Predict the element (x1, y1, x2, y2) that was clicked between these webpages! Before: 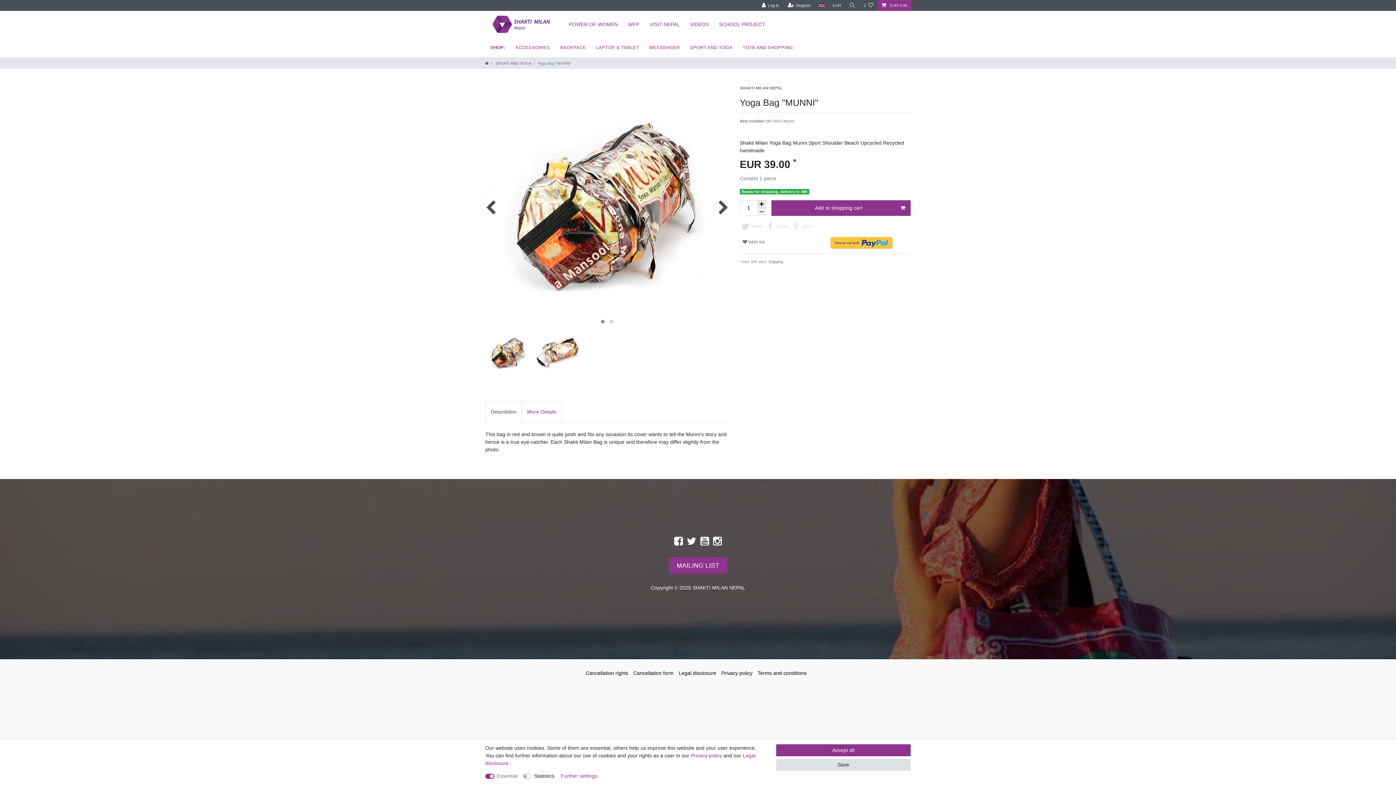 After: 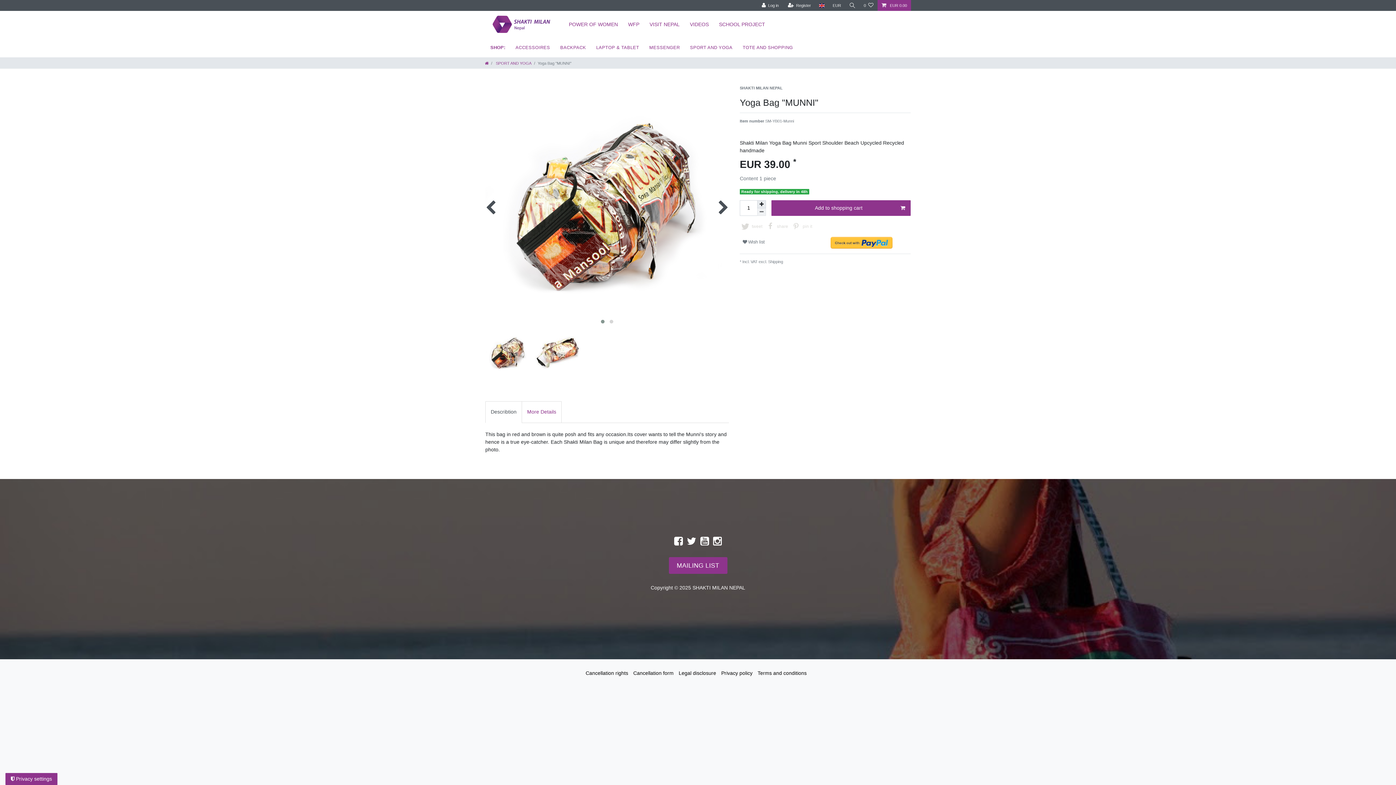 Action: bbox: (776, 744, 910, 756) label: Accept all